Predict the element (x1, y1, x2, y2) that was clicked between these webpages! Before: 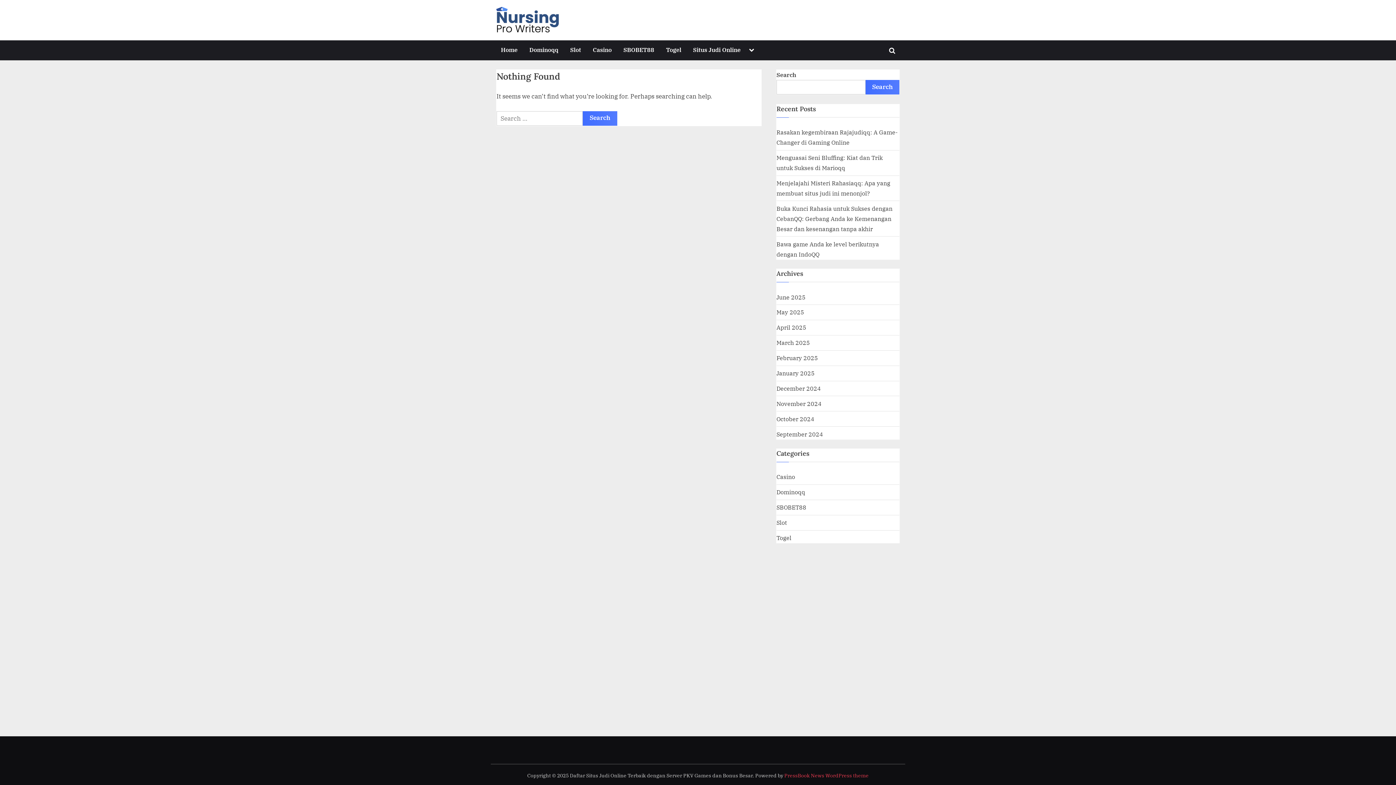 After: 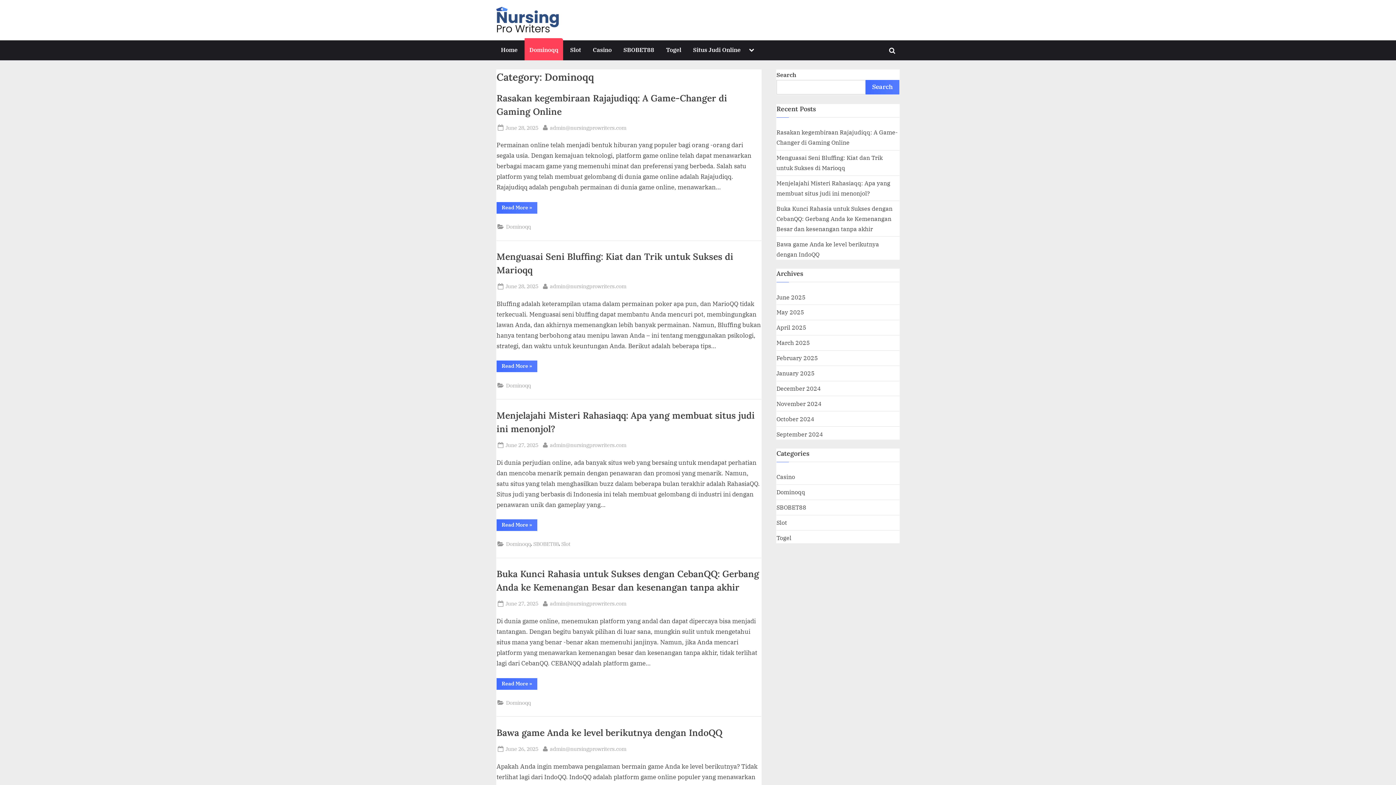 Action: label: Dominoqq bbox: (524, 40, 563, 60)